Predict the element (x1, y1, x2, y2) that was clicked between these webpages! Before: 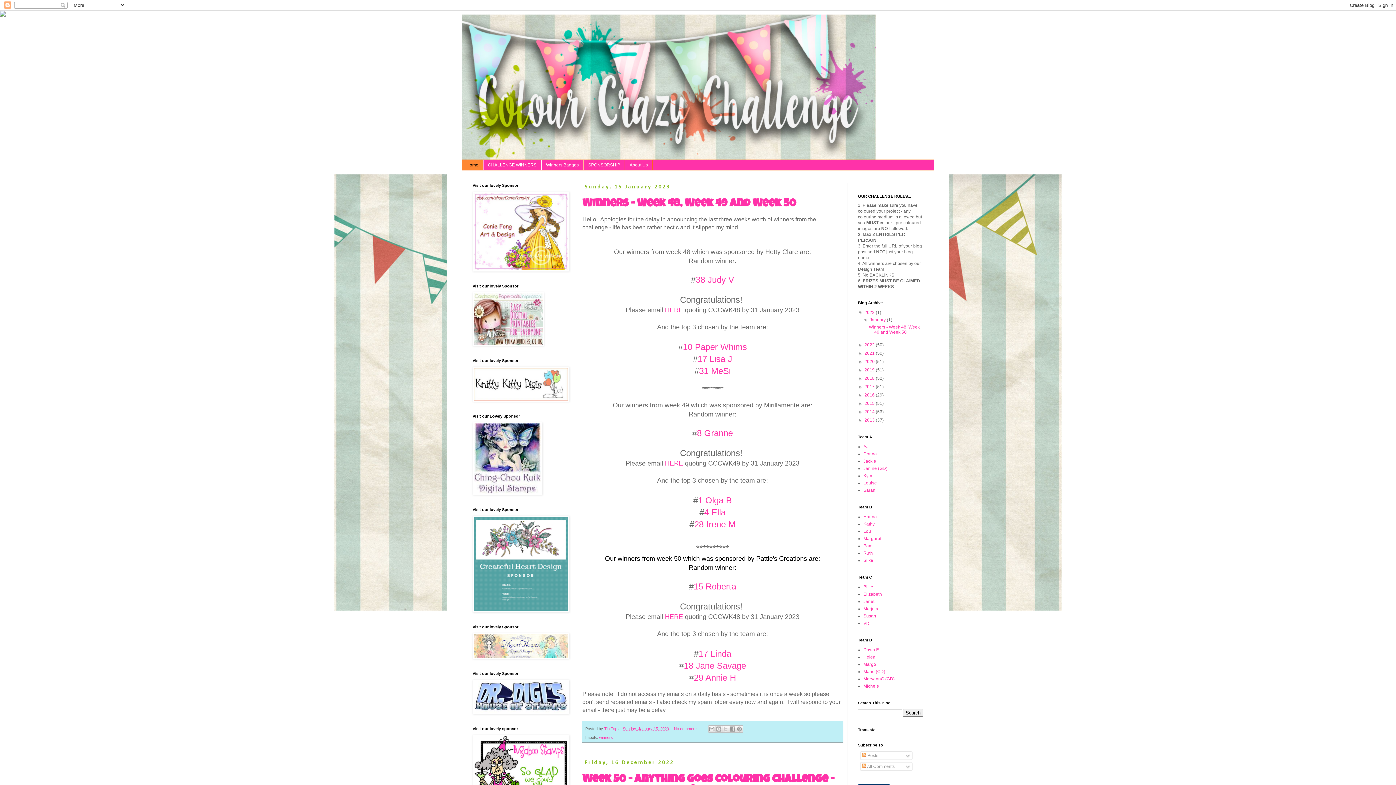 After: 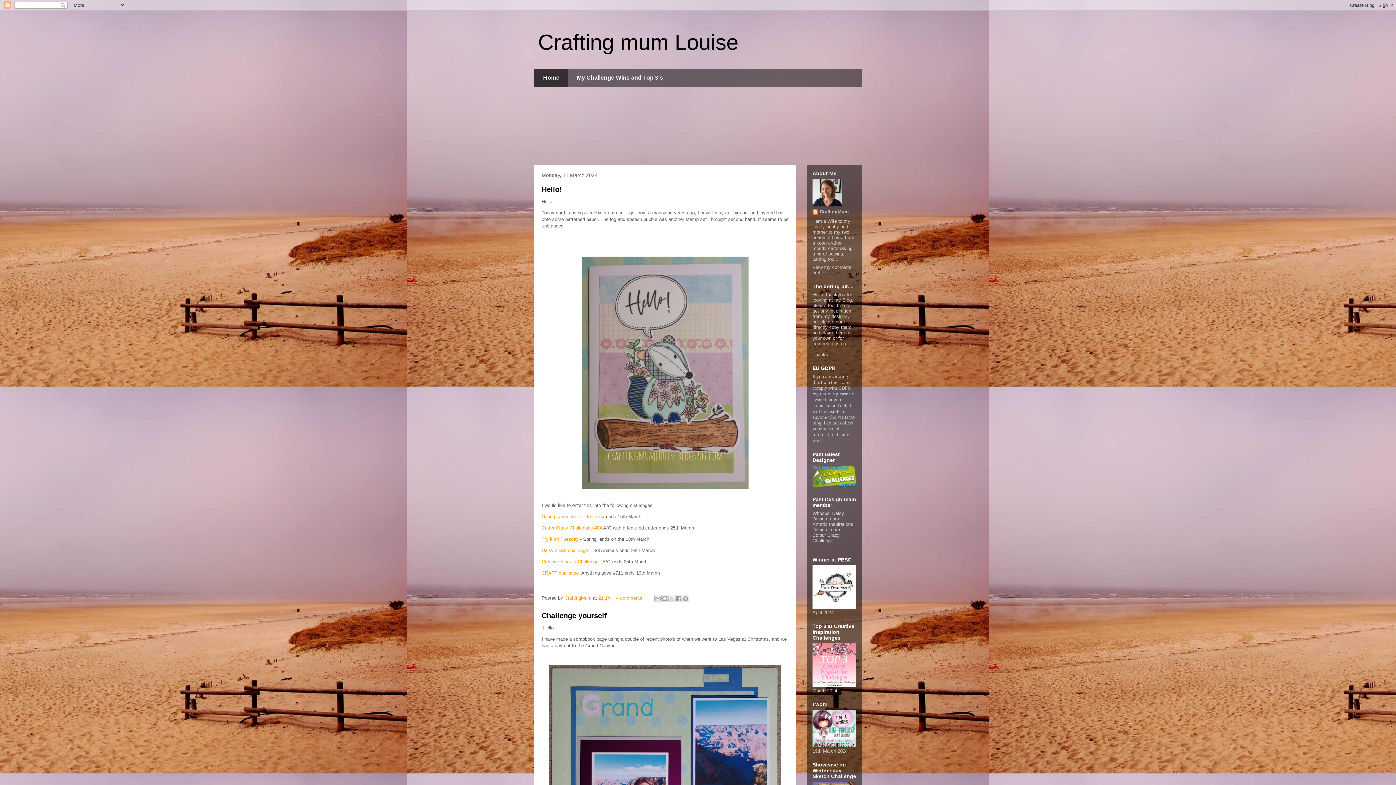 Action: bbox: (863, 480, 877, 485) label: Louise